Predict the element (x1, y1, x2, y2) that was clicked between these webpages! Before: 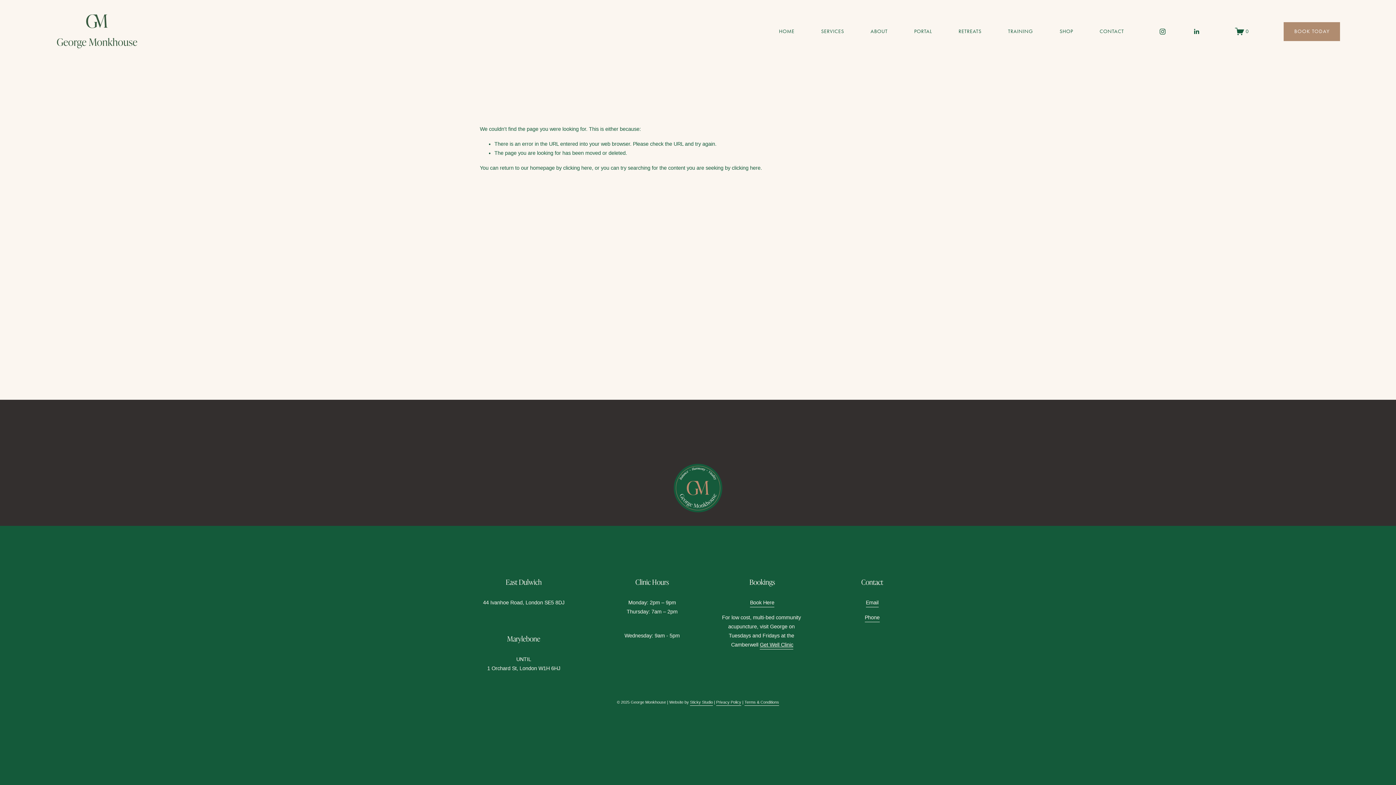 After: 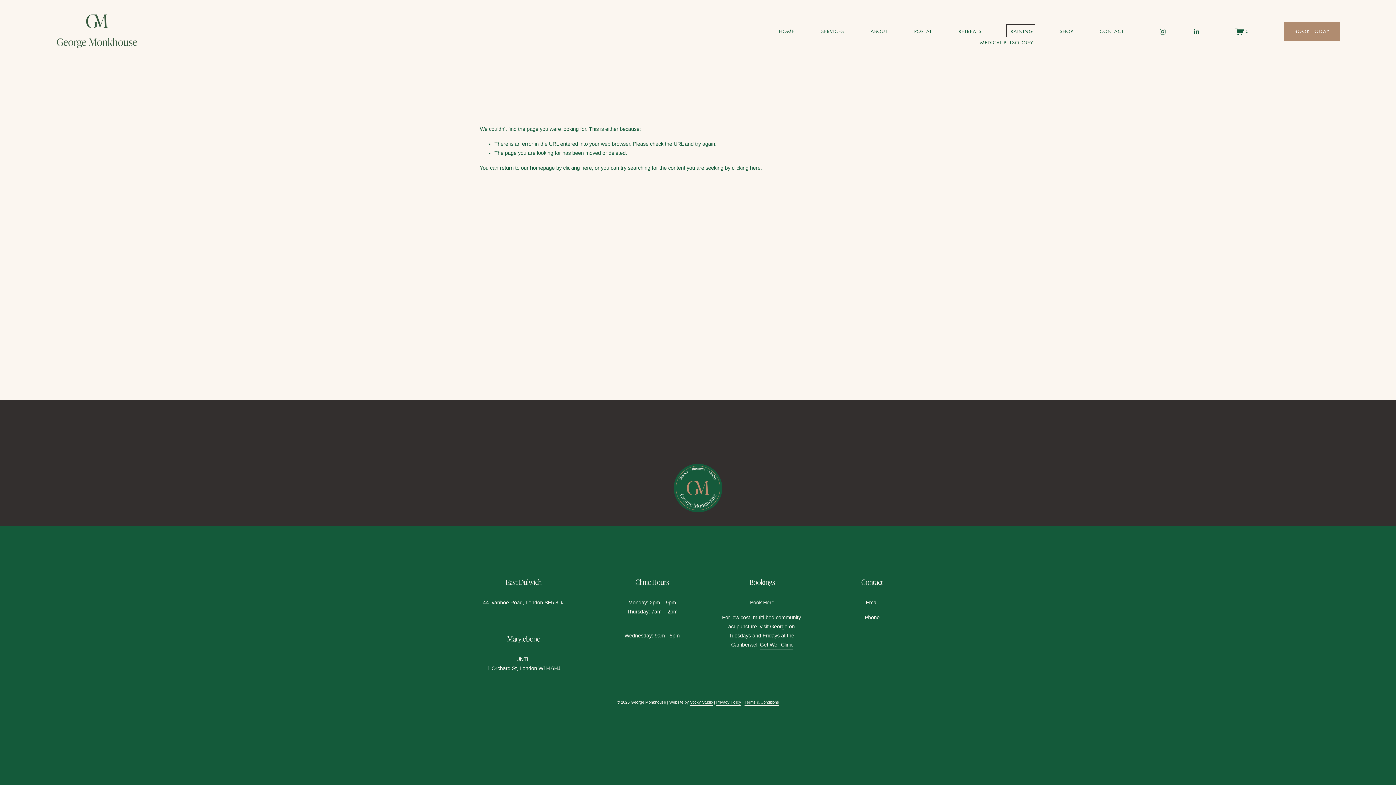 Action: bbox: (1008, 26, 1033, 36) label: folder dropdown